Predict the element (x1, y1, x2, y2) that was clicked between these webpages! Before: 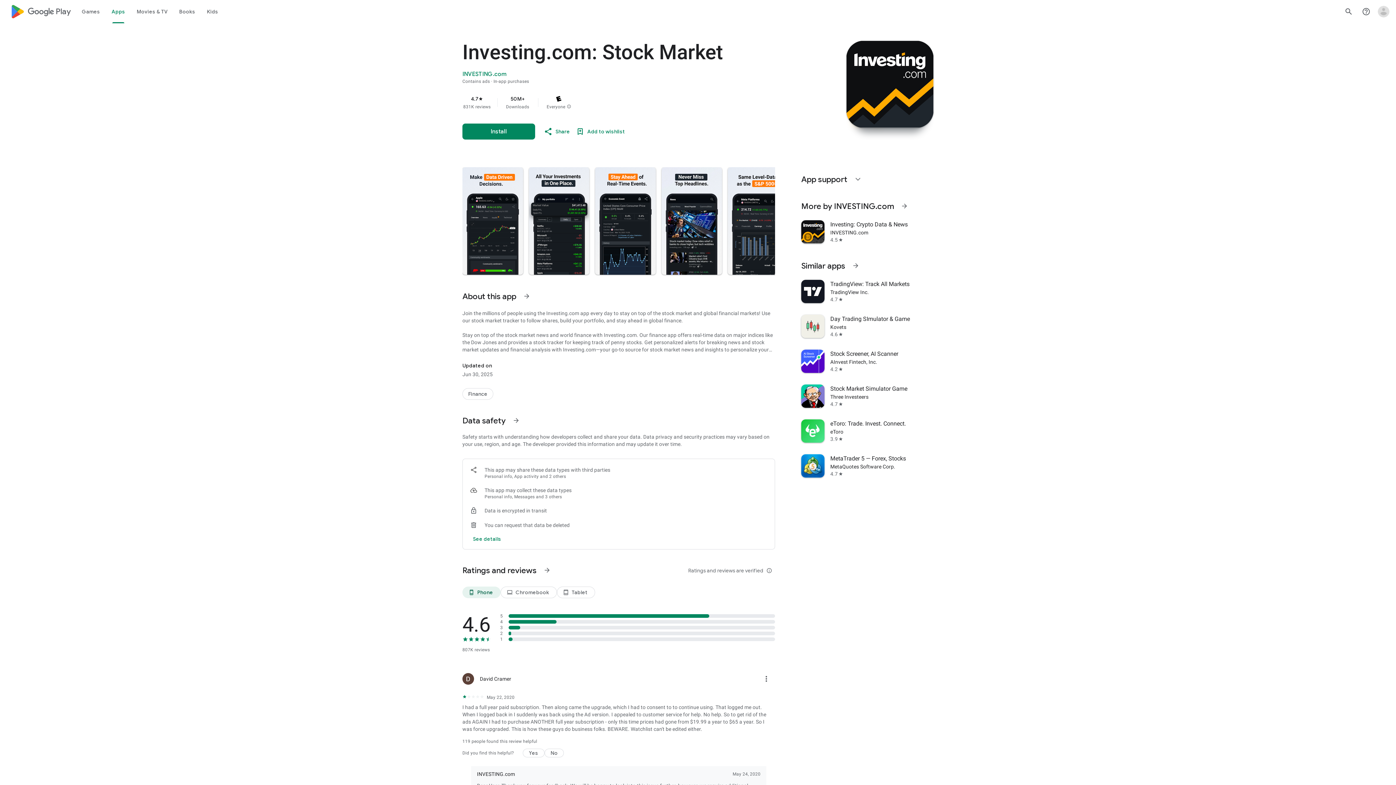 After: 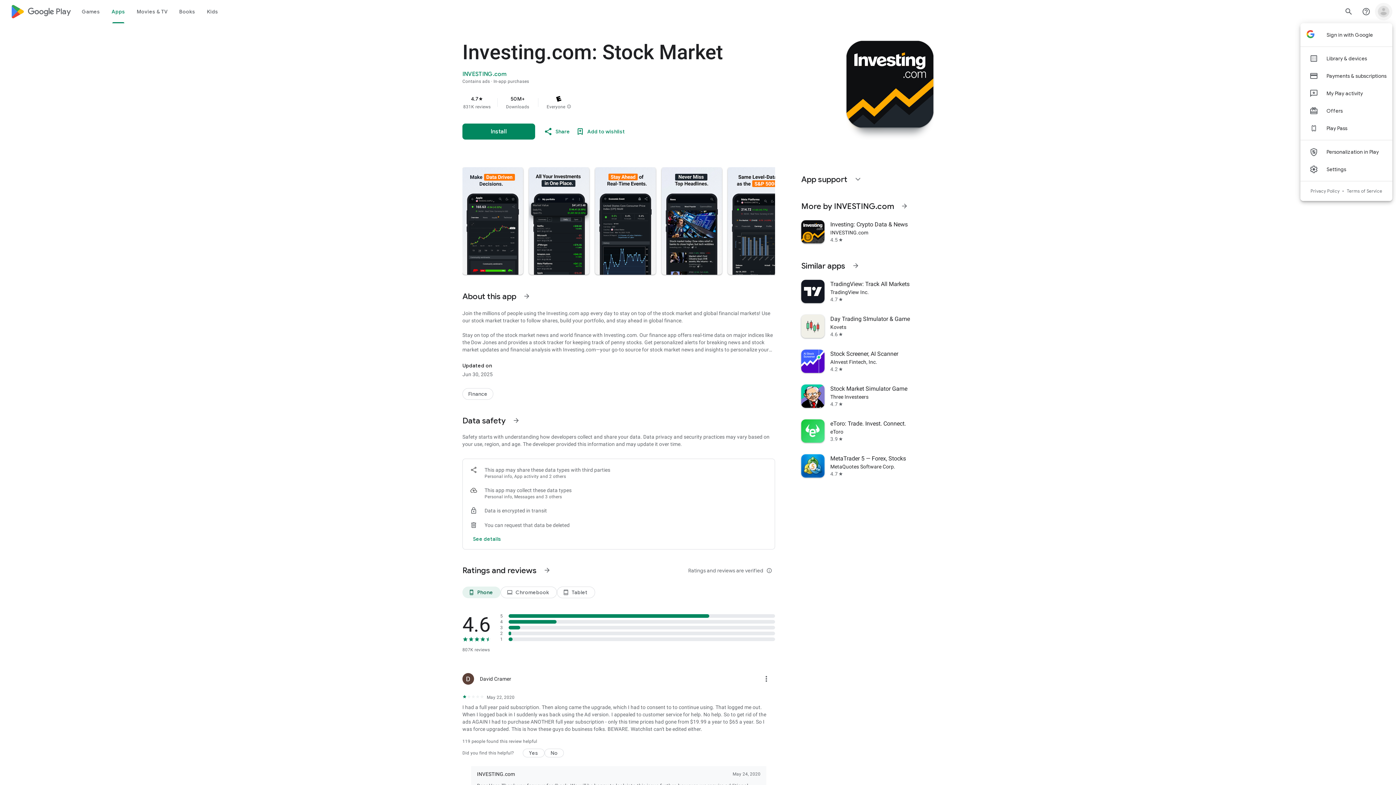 Action: label: Open account menu bbox: (1375, 2, 1392, 20)